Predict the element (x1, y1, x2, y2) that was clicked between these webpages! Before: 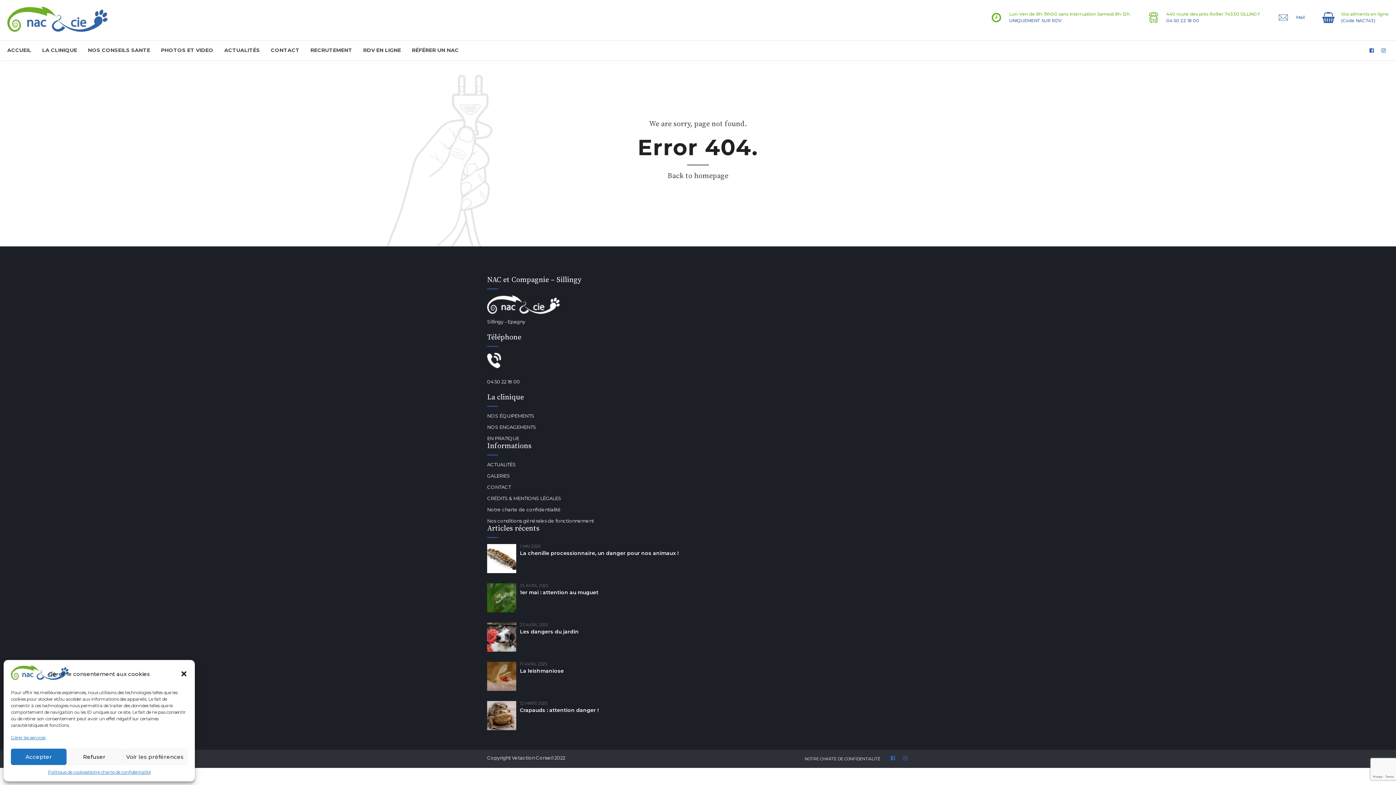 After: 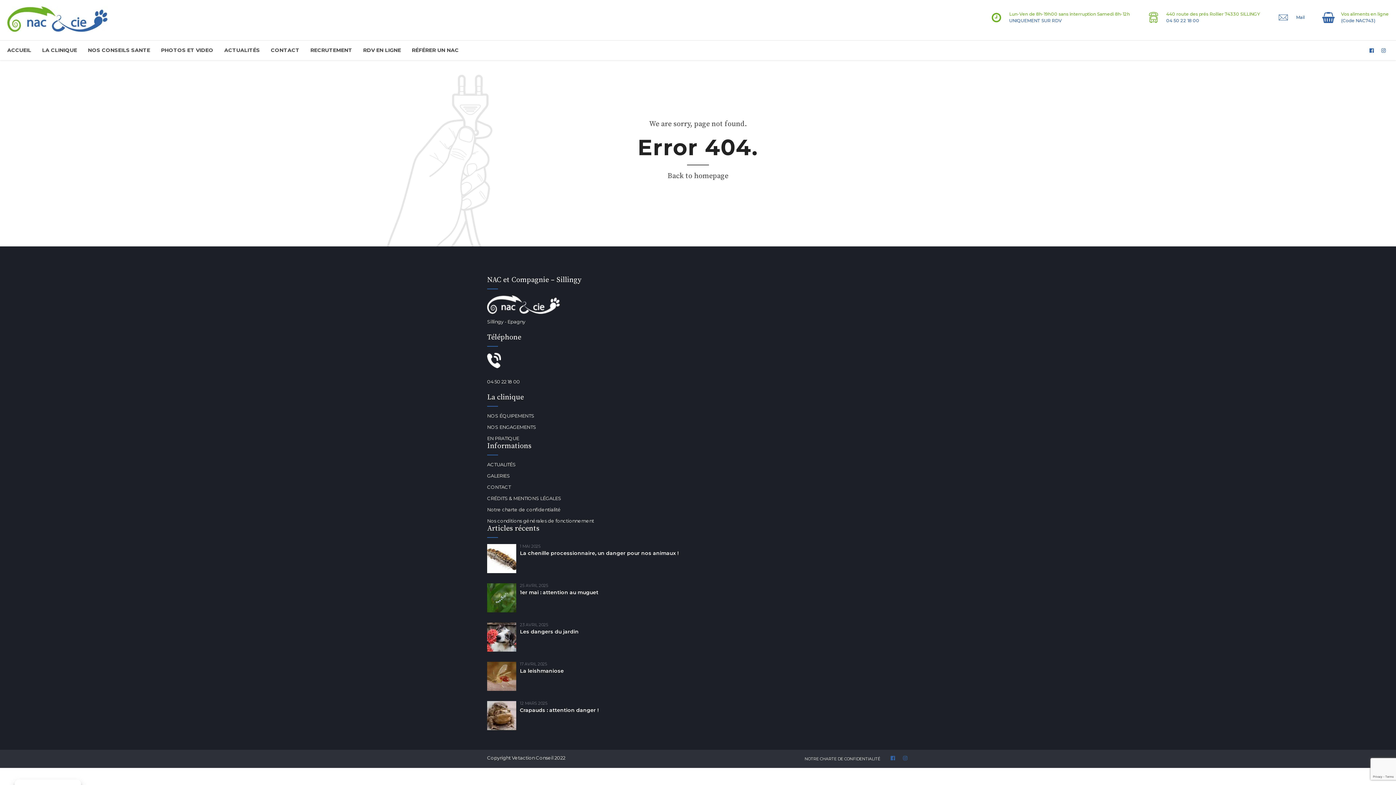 Action: label: Refuser bbox: (66, 749, 122, 765)